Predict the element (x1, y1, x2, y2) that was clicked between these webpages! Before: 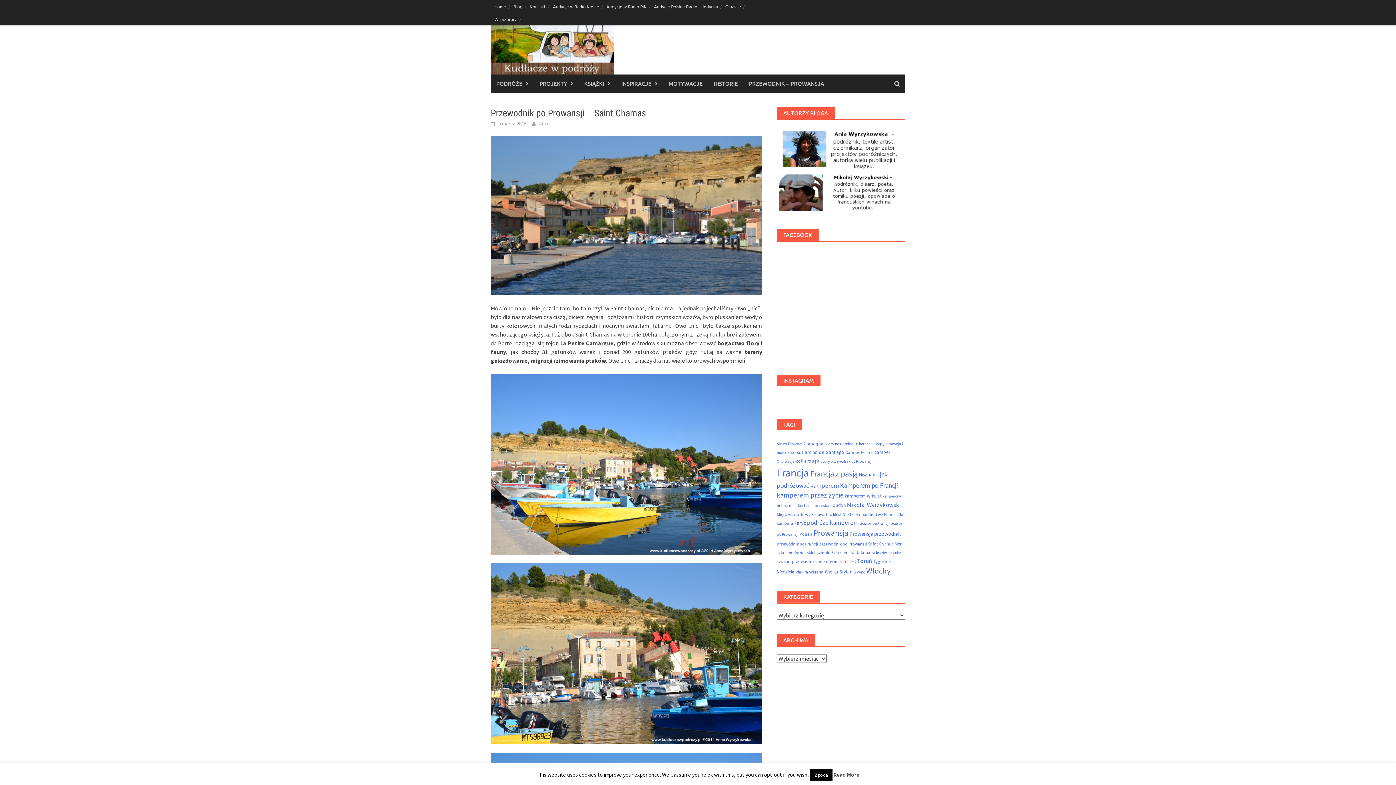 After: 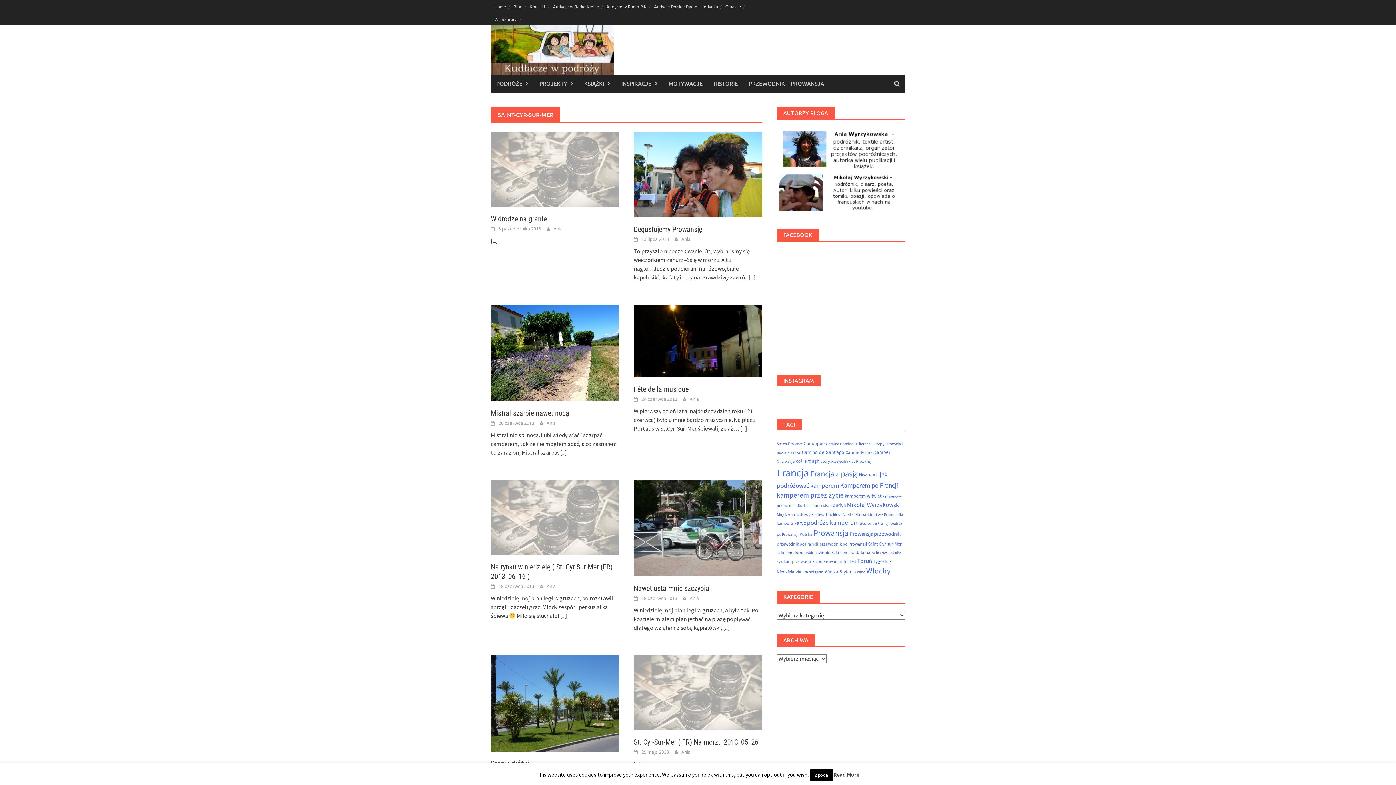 Action: label: Saint-Cyr-sur-Mer (23 elementy) bbox: (868, 541, 901, 547)